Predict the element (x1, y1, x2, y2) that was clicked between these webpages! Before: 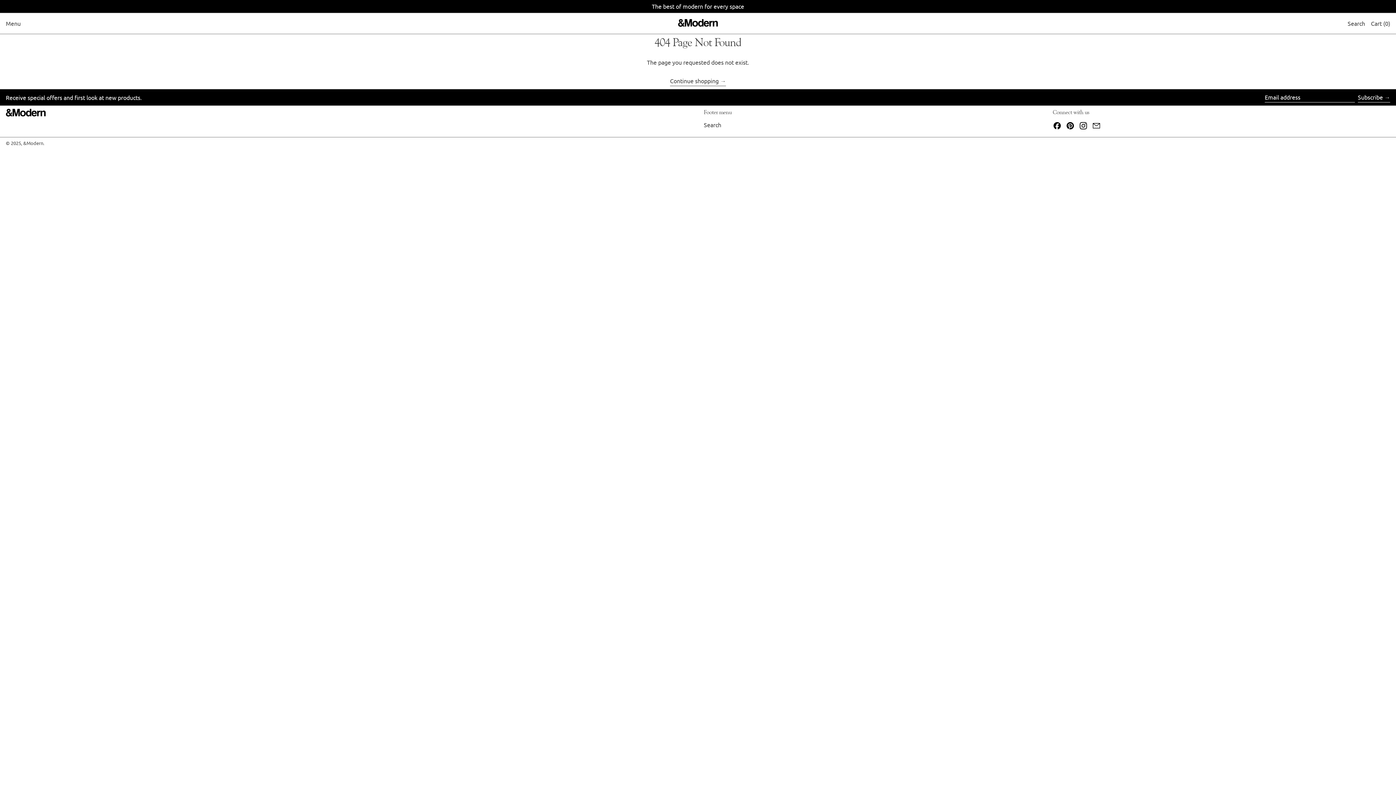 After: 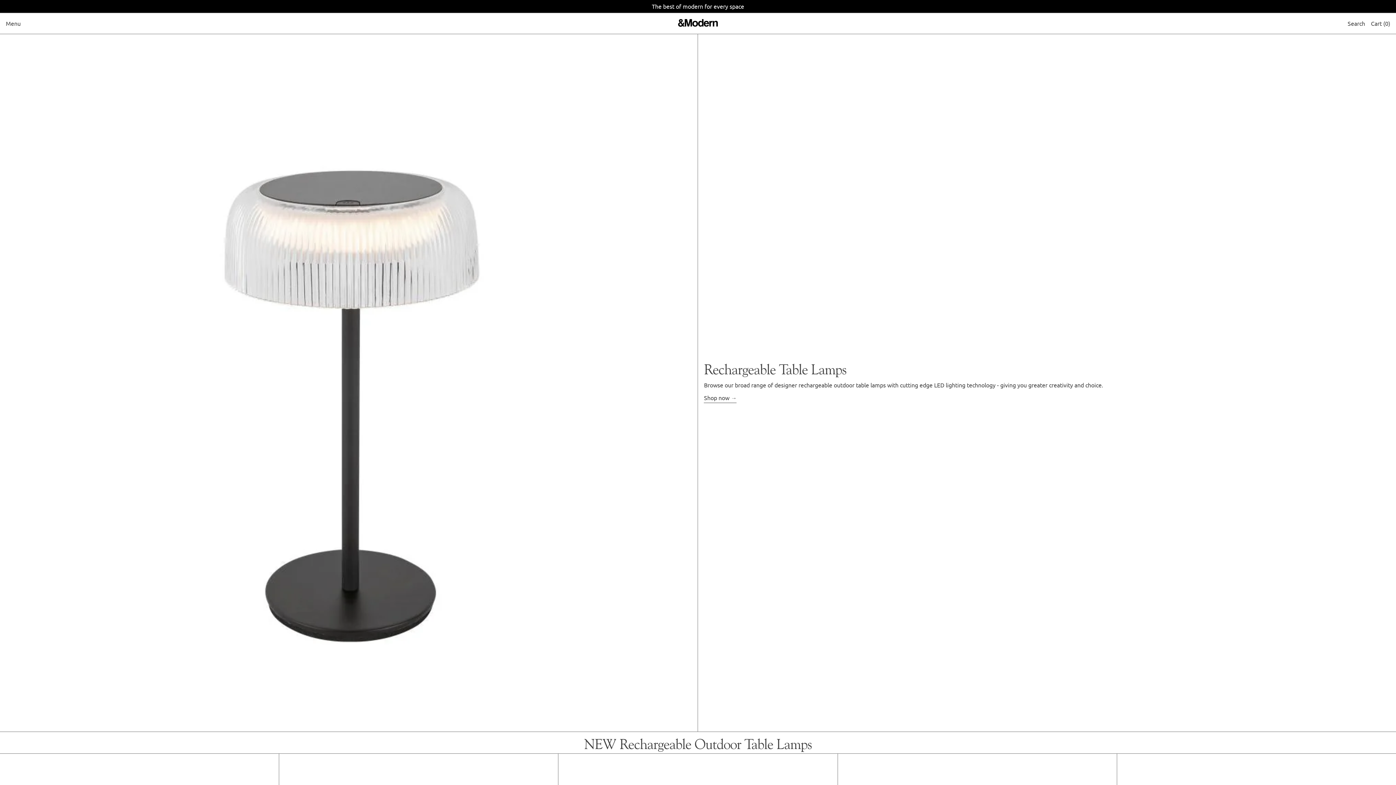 Action: bbox: (678, 13, 718, 32)